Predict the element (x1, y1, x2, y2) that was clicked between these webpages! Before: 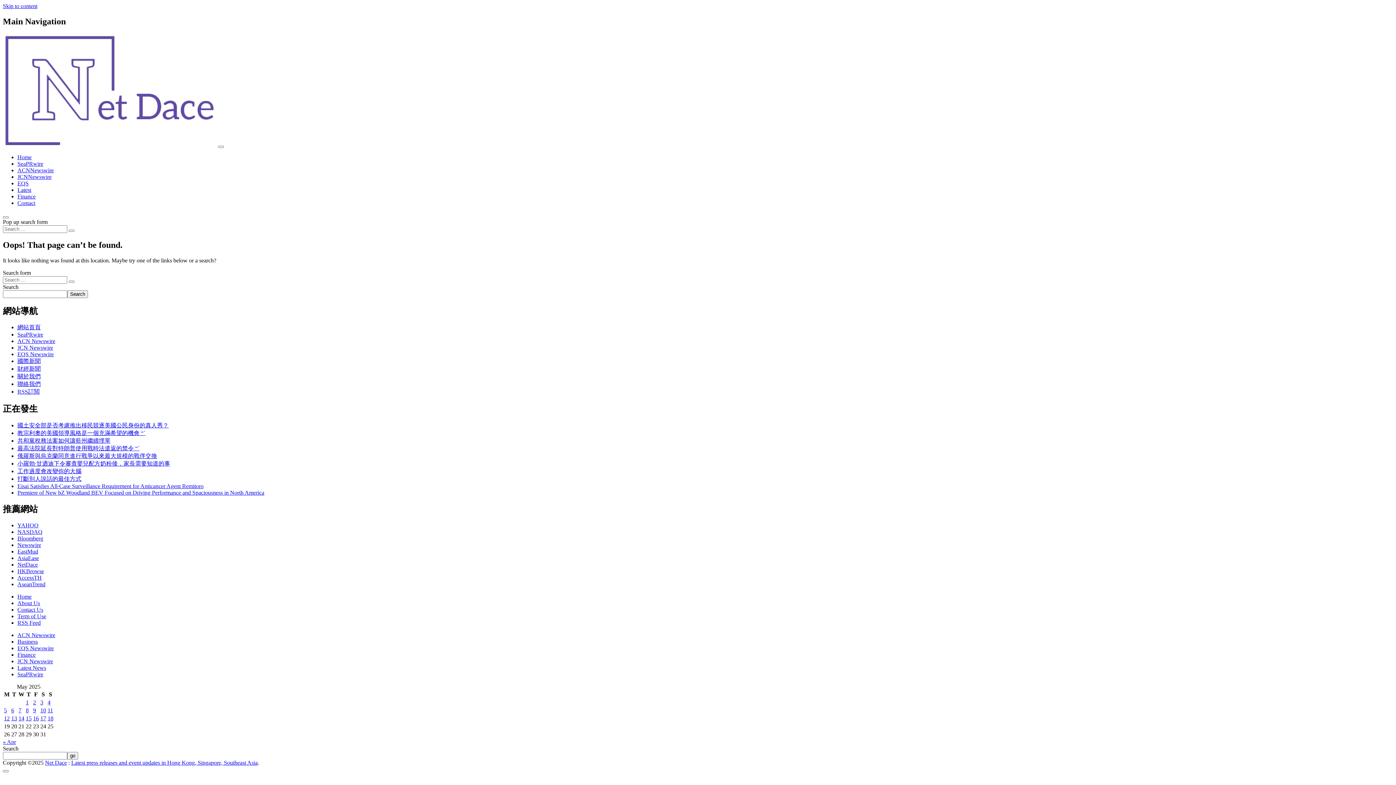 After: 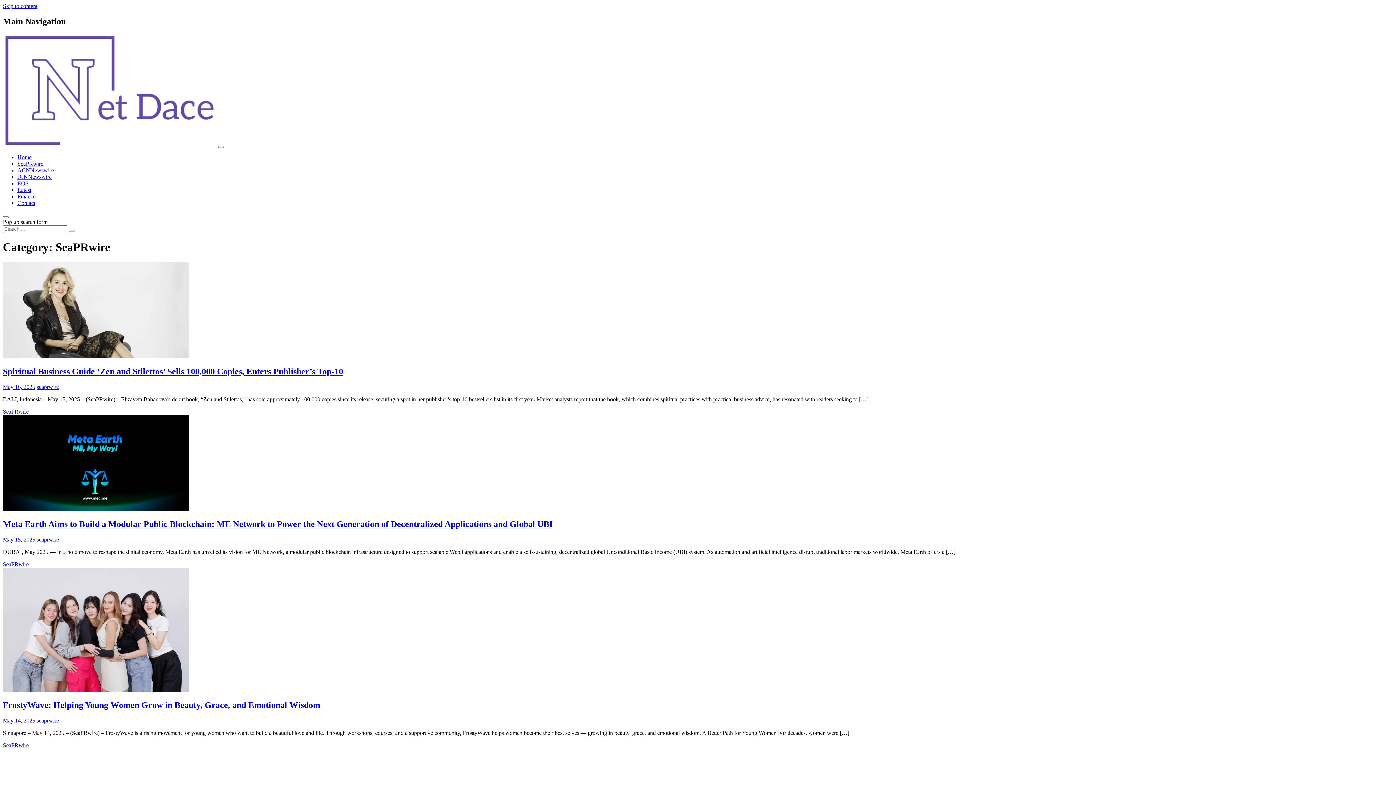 Action: label: SeaPRwire bbox: (17, 160, 43, 166)